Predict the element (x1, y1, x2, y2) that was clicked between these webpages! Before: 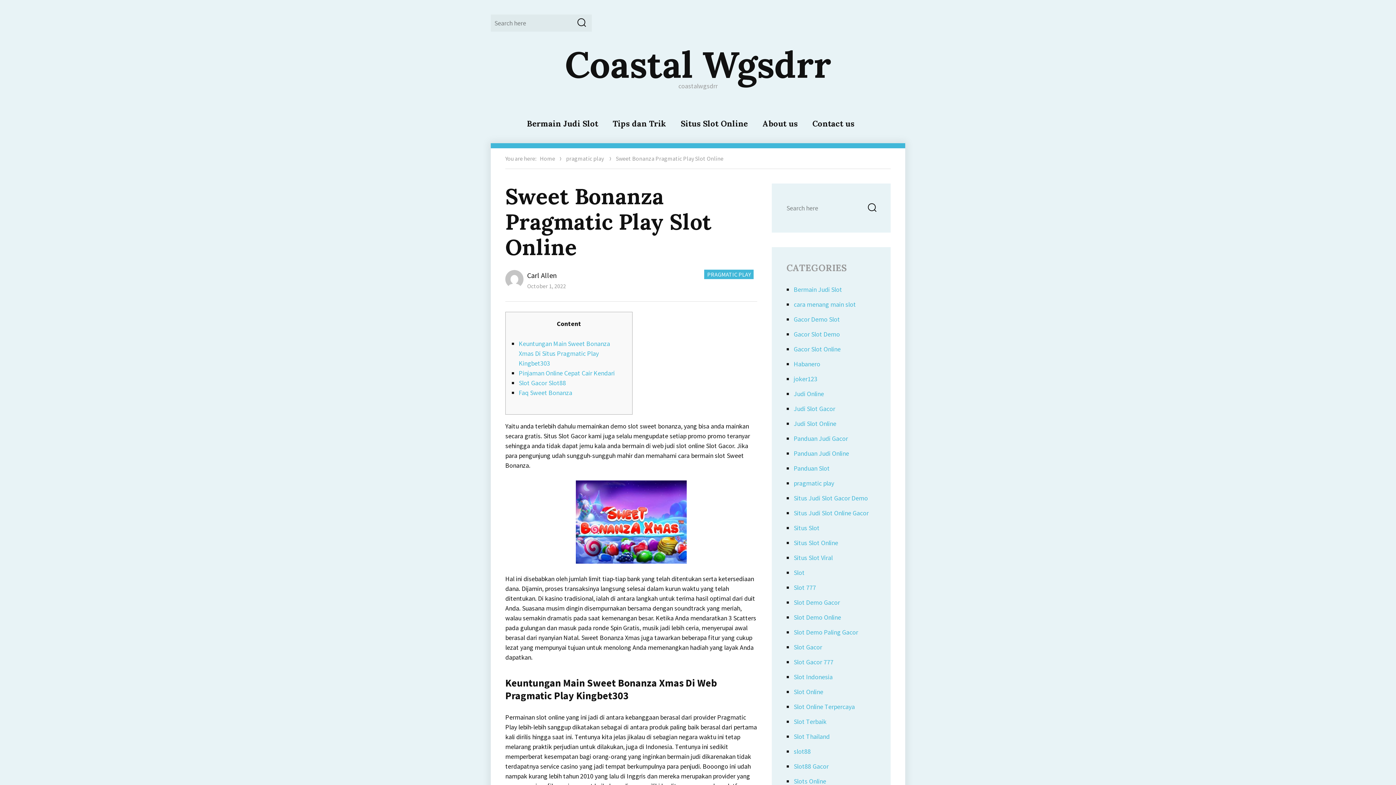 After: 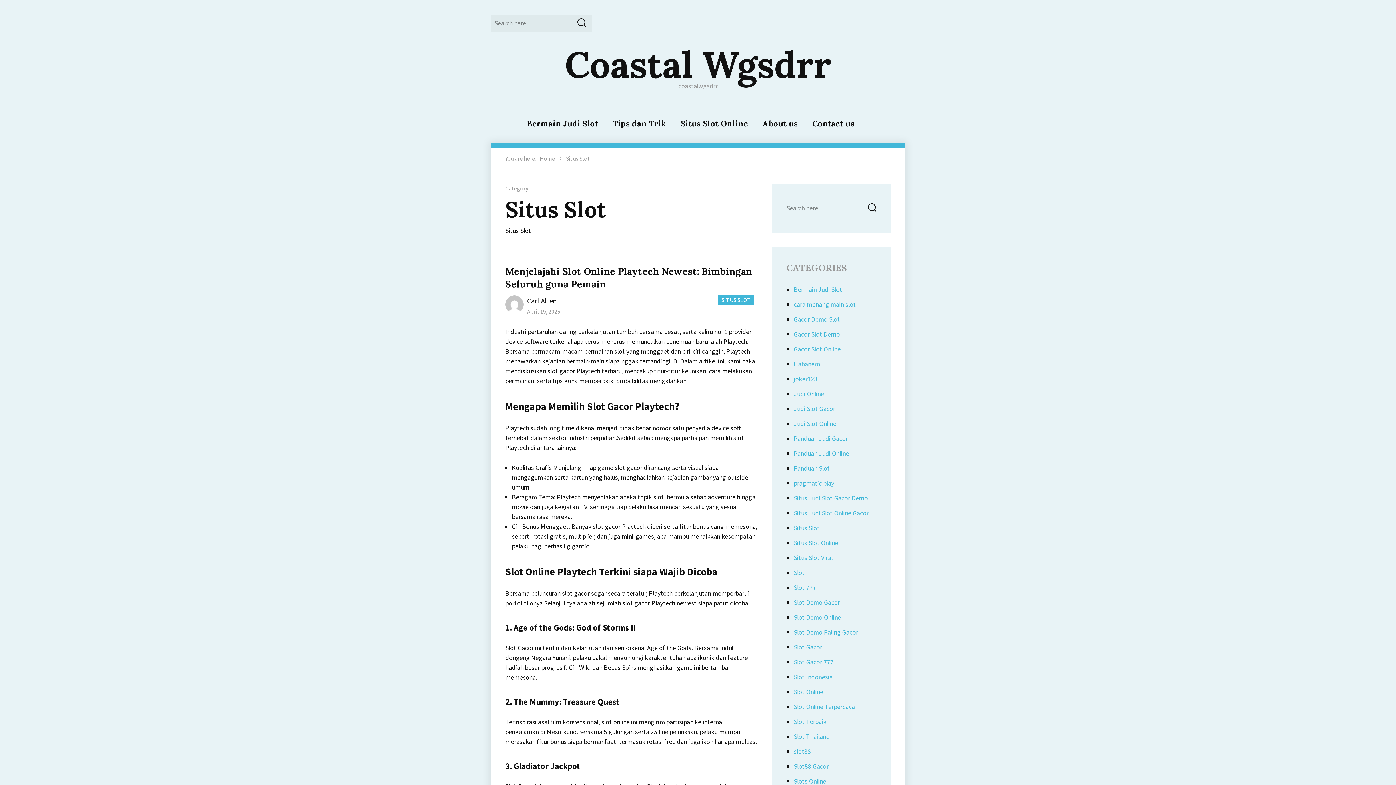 Action: label: Situs Slot bbox: (793, 524, 819, 532)